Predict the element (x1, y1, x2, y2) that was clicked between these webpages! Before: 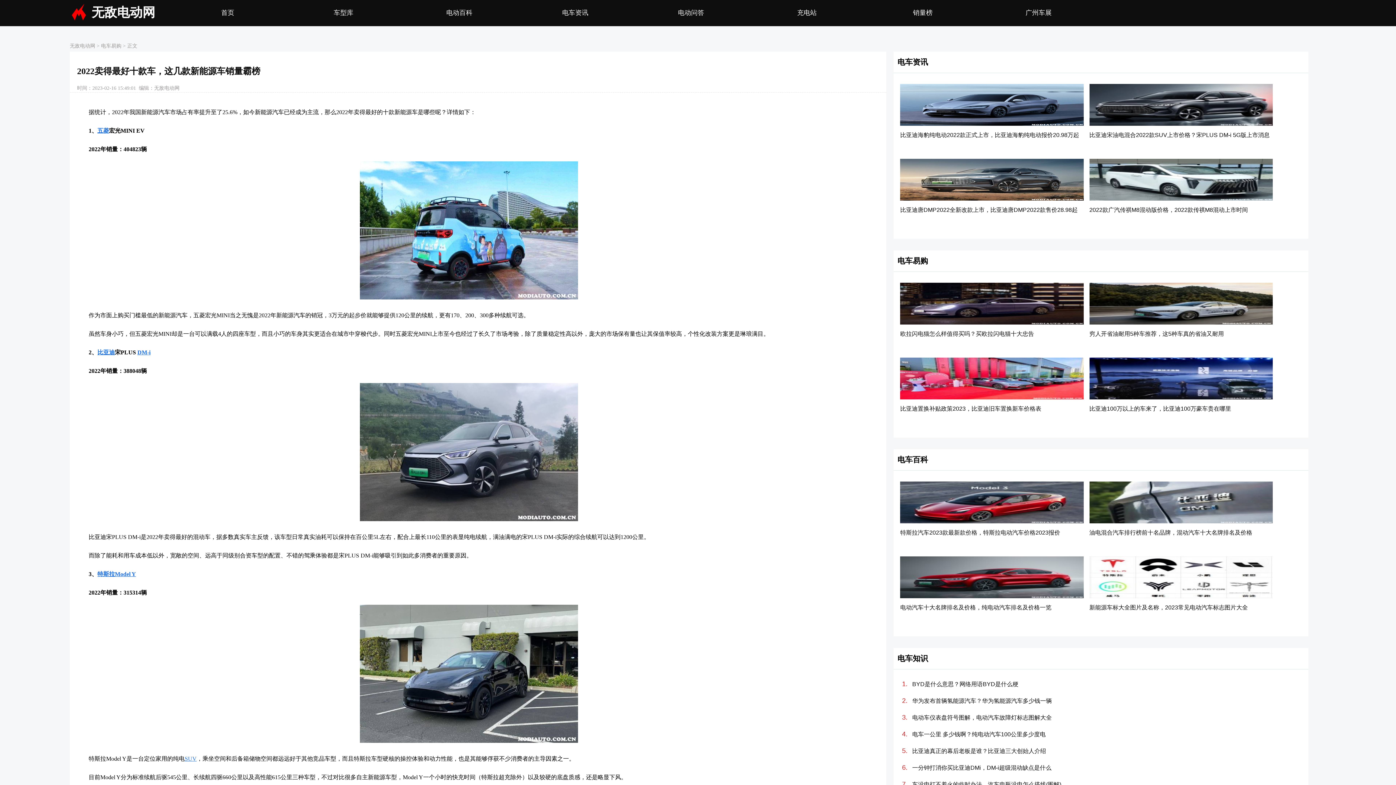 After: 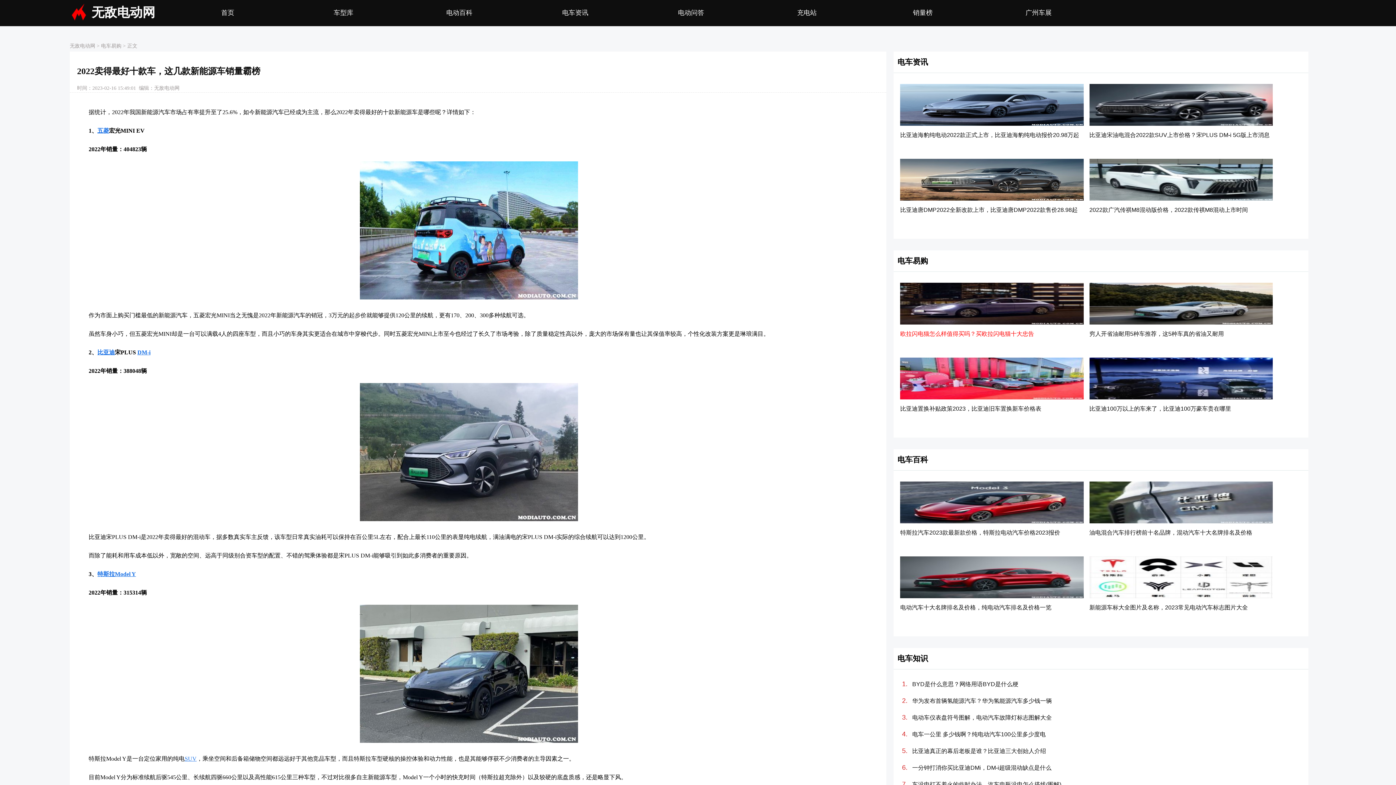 Action: label: 欧拉闪电猫怎么样值得买吗？买欧拉闪电猫十大忠告 bbox: (900, 330, 1034, 337)